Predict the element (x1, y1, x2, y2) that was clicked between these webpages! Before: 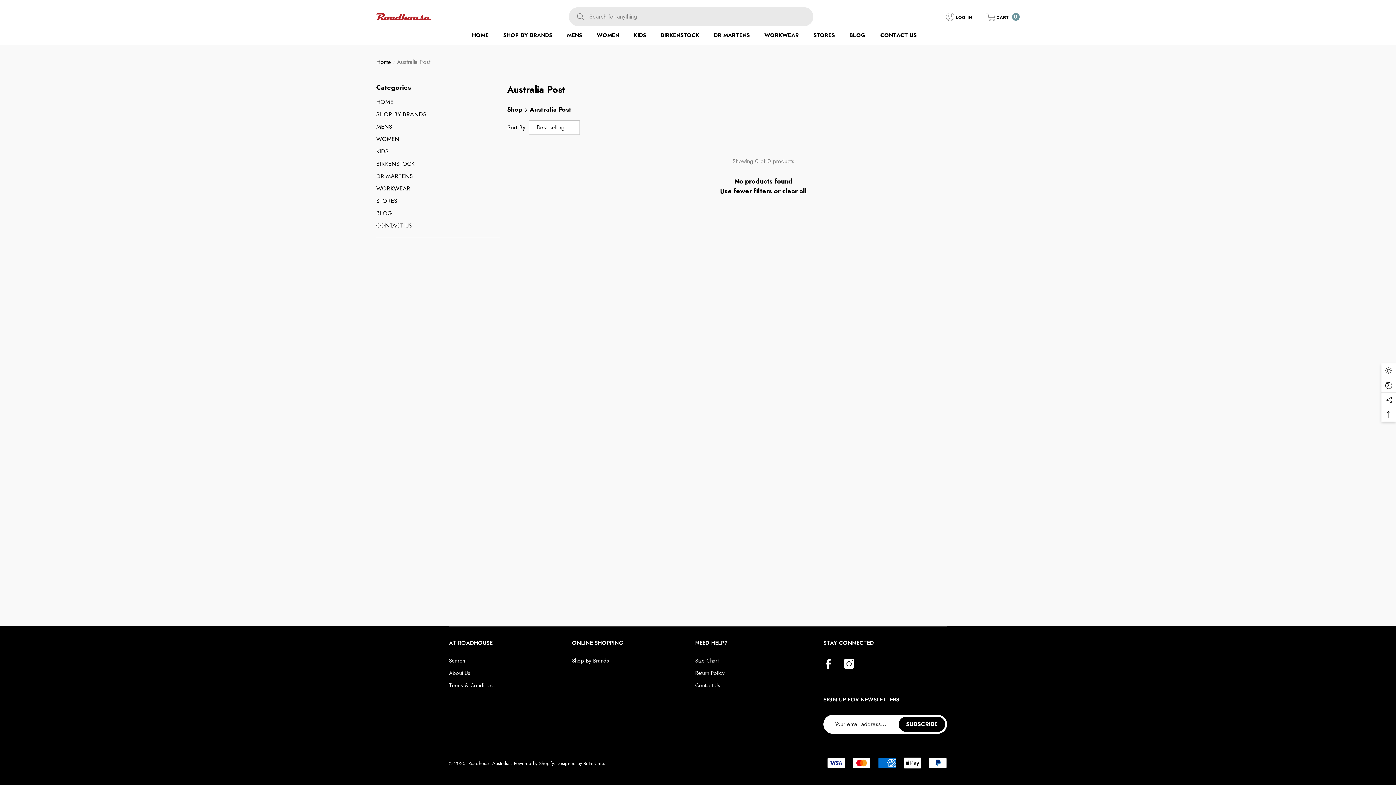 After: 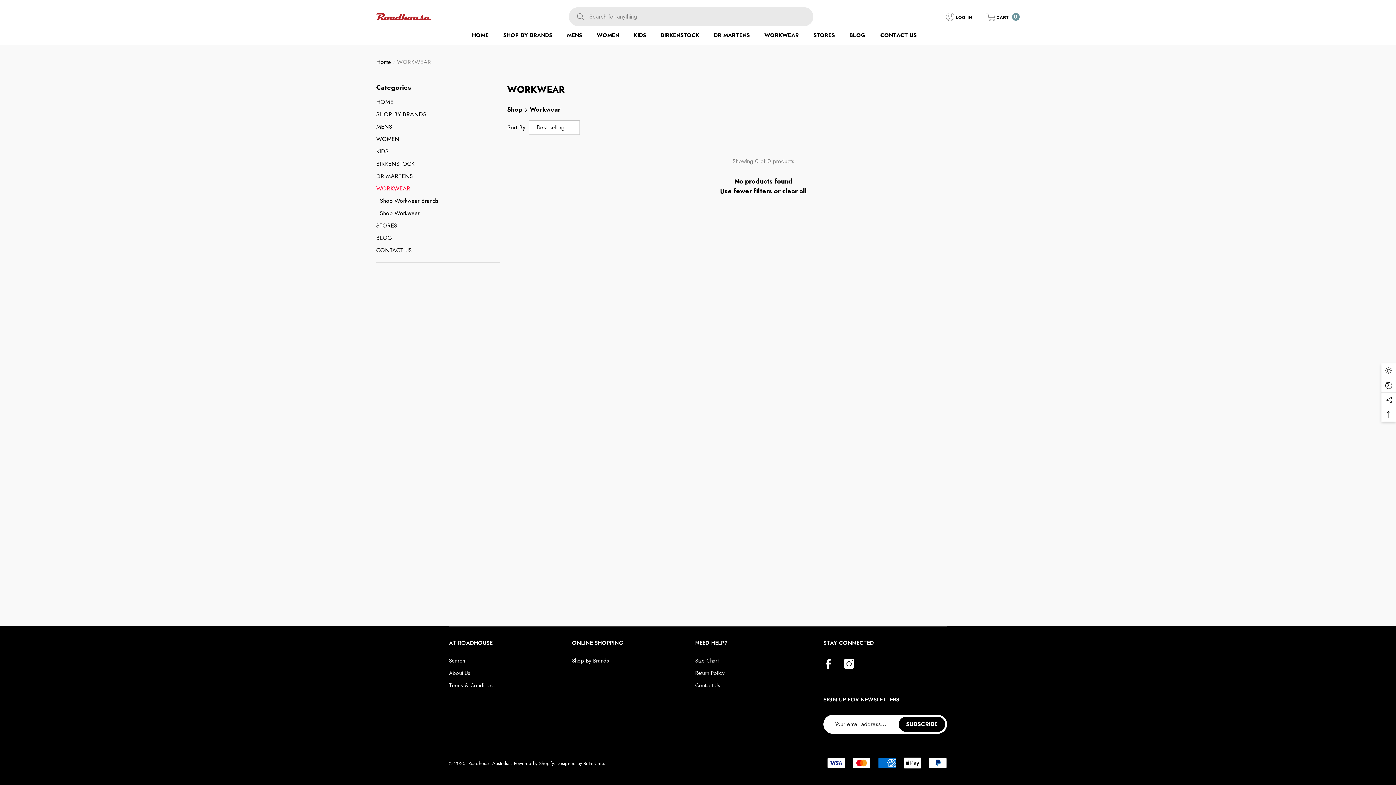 Action: label: WORKWEAR bbox: (757, 26, 806, 44)